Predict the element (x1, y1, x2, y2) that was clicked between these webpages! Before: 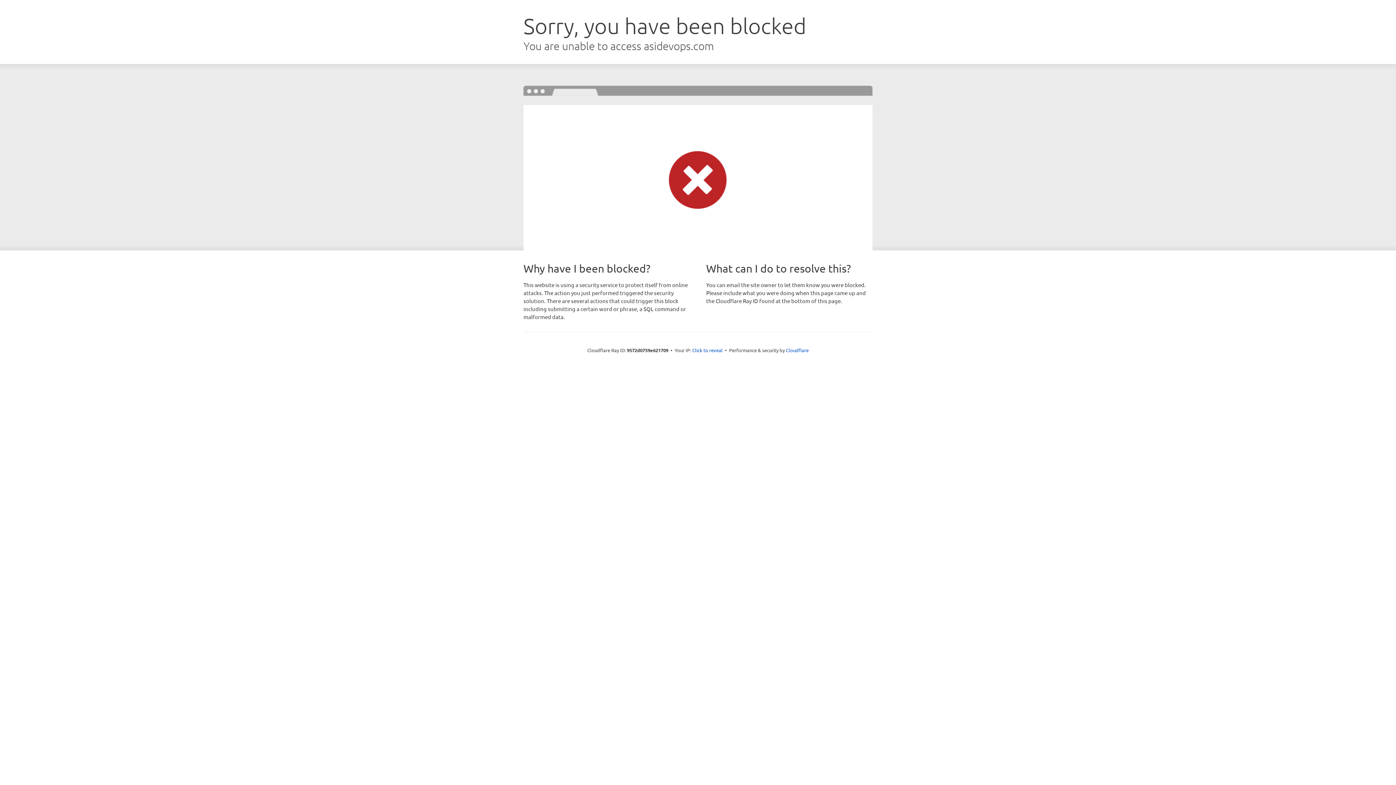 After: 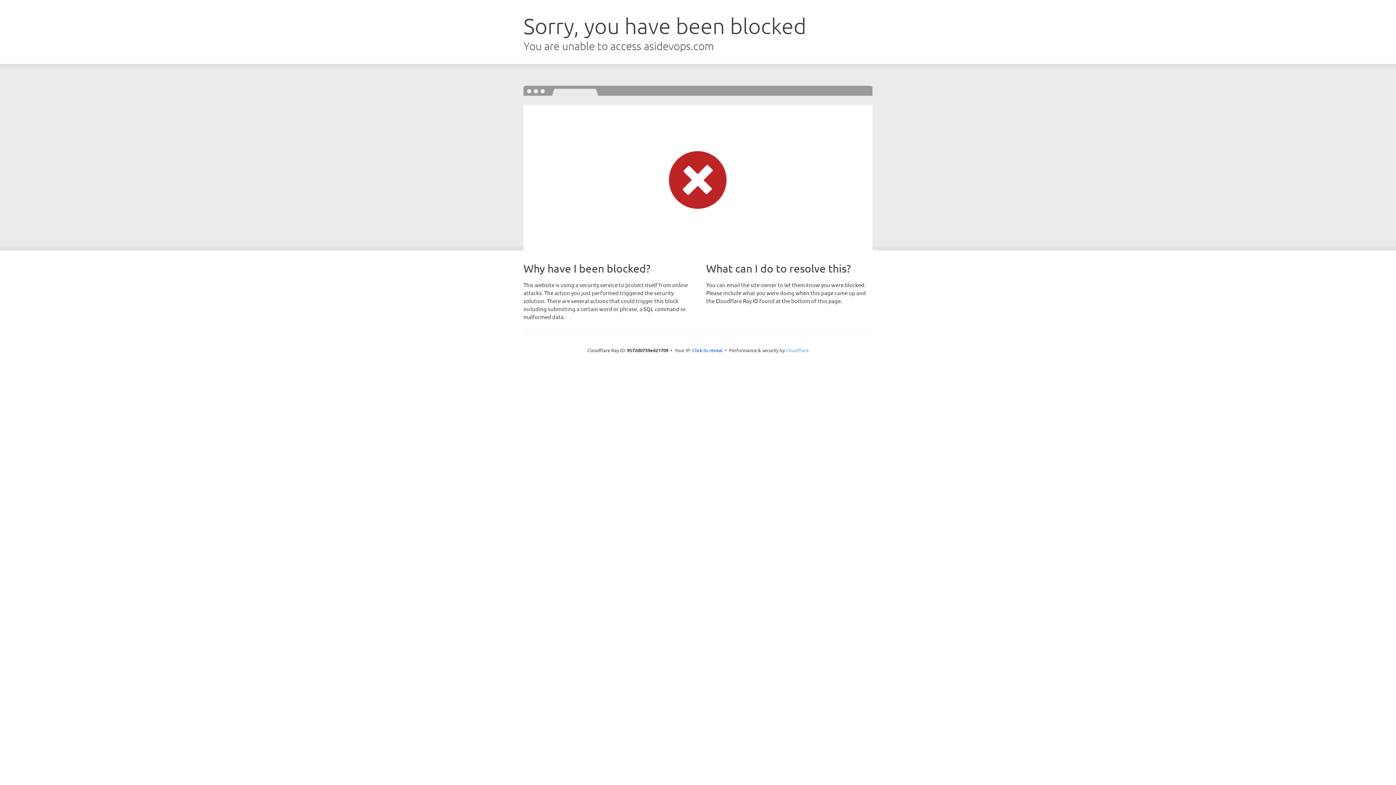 Action: bbox: (786, 347, 808, 353) label: Cloudflare